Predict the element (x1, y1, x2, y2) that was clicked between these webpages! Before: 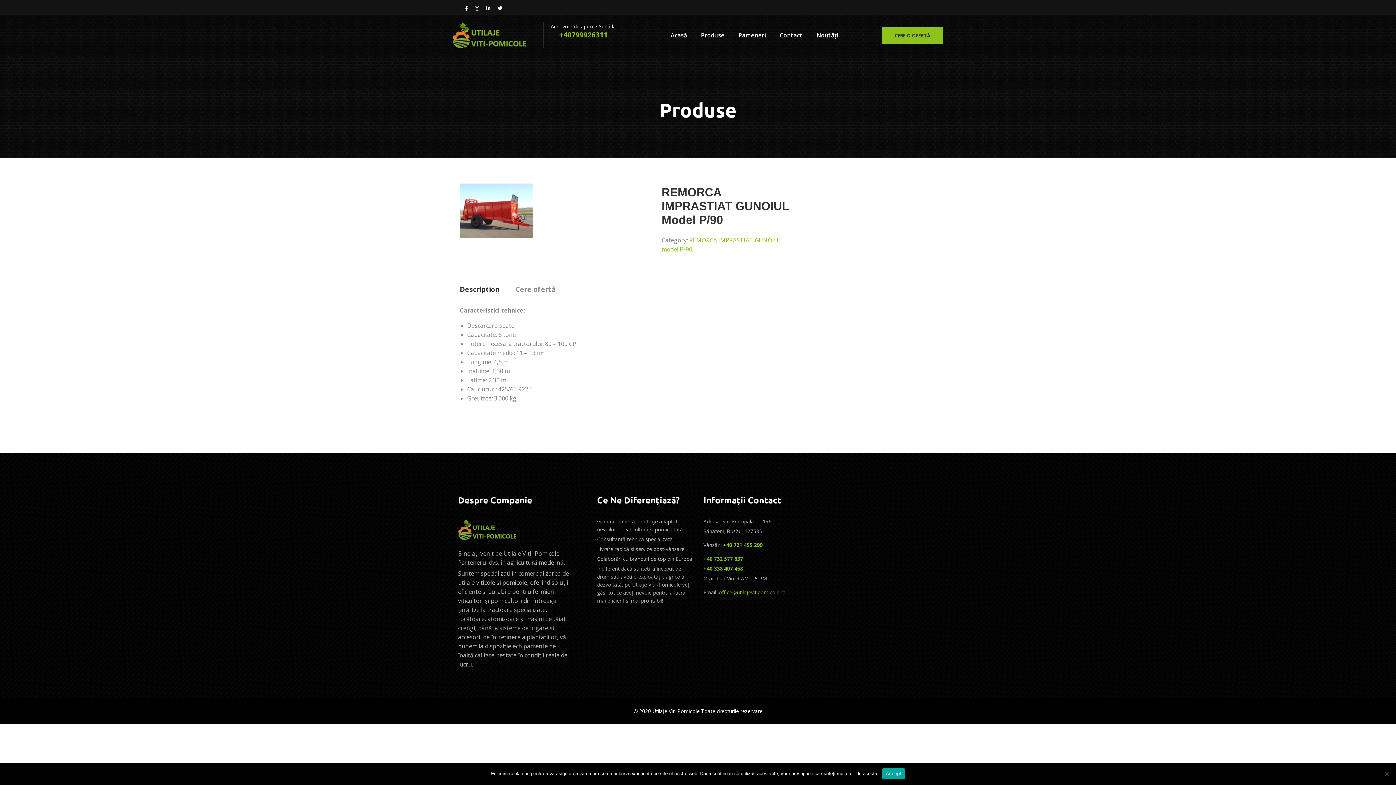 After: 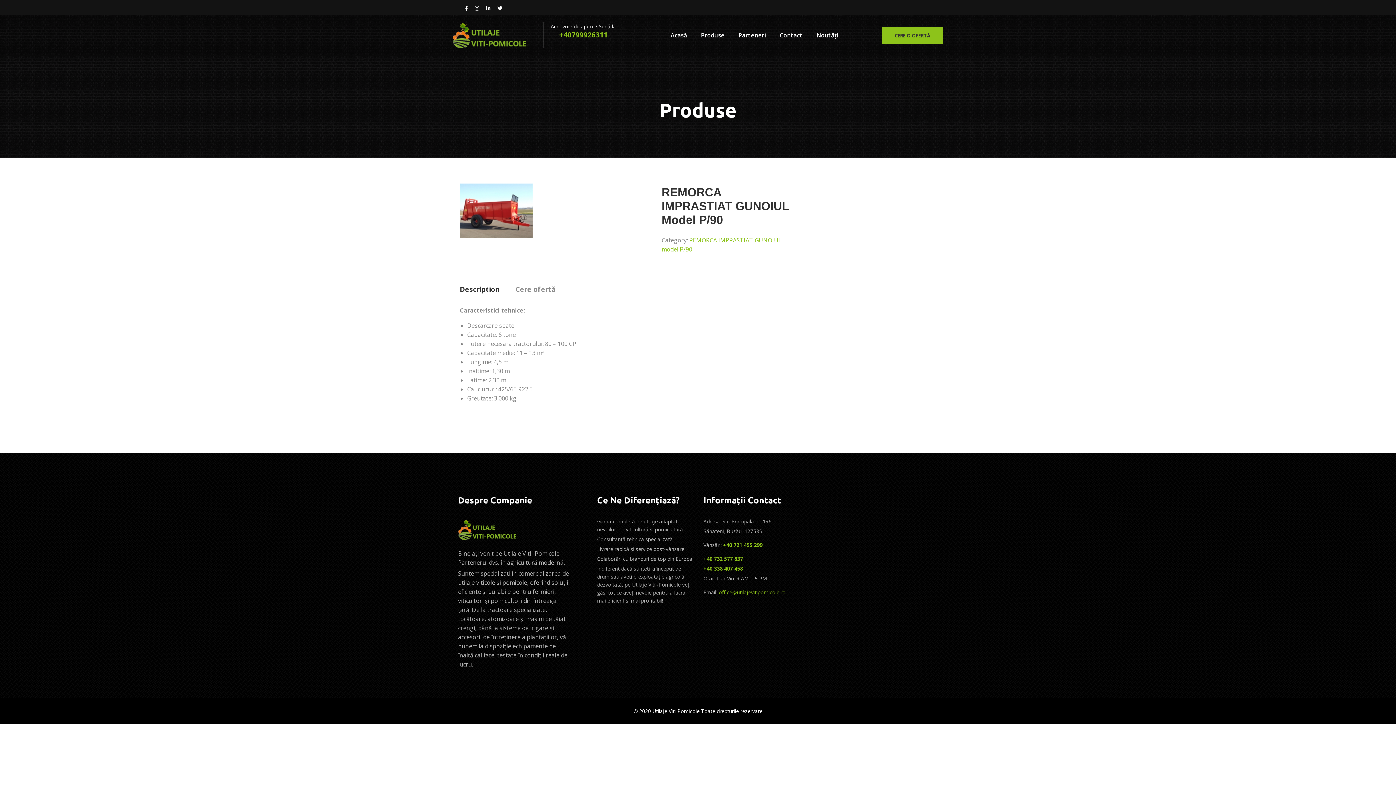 Action: label: Accept bbox: (882, 768, 905, 779)